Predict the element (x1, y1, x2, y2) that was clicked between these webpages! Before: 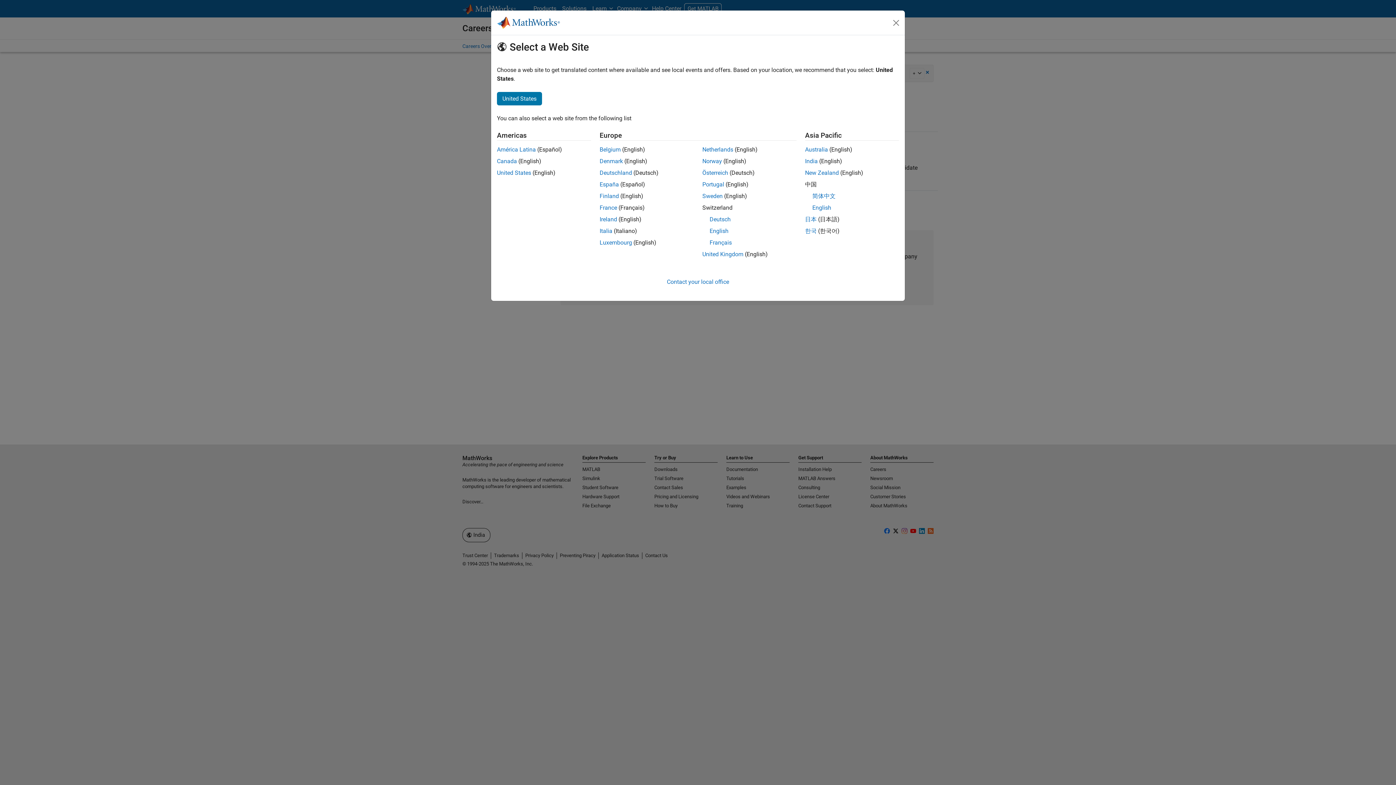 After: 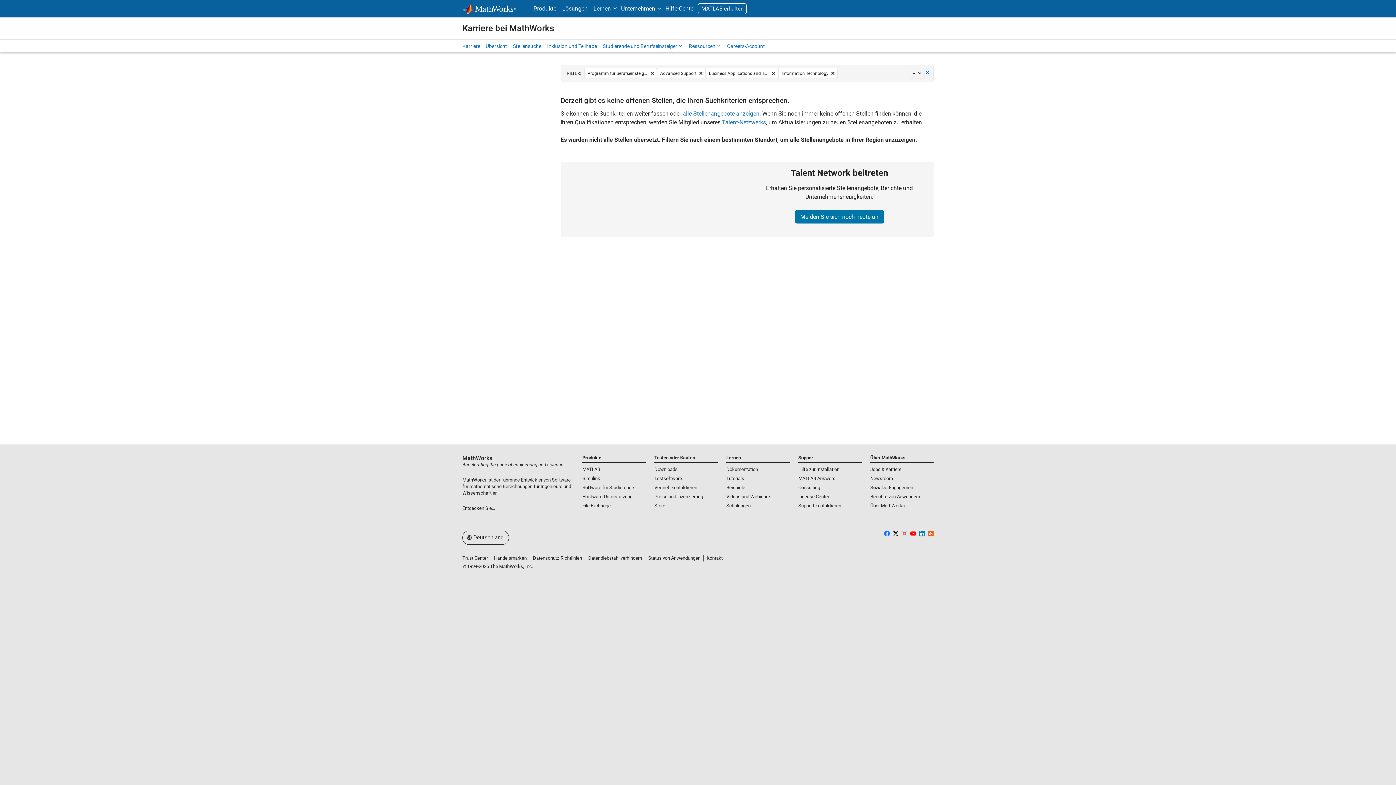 Action: label: Österreich bbox: (702, 169, 728, 176)